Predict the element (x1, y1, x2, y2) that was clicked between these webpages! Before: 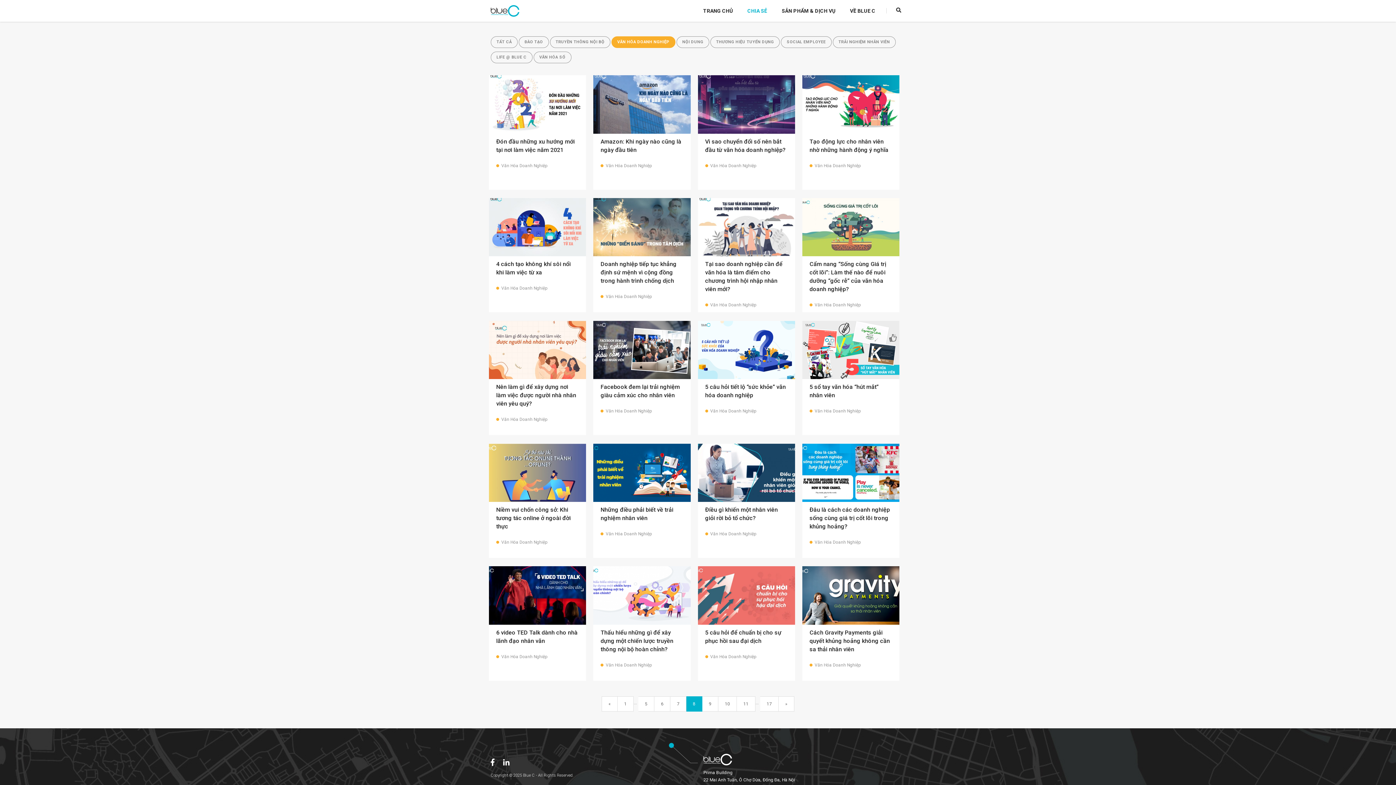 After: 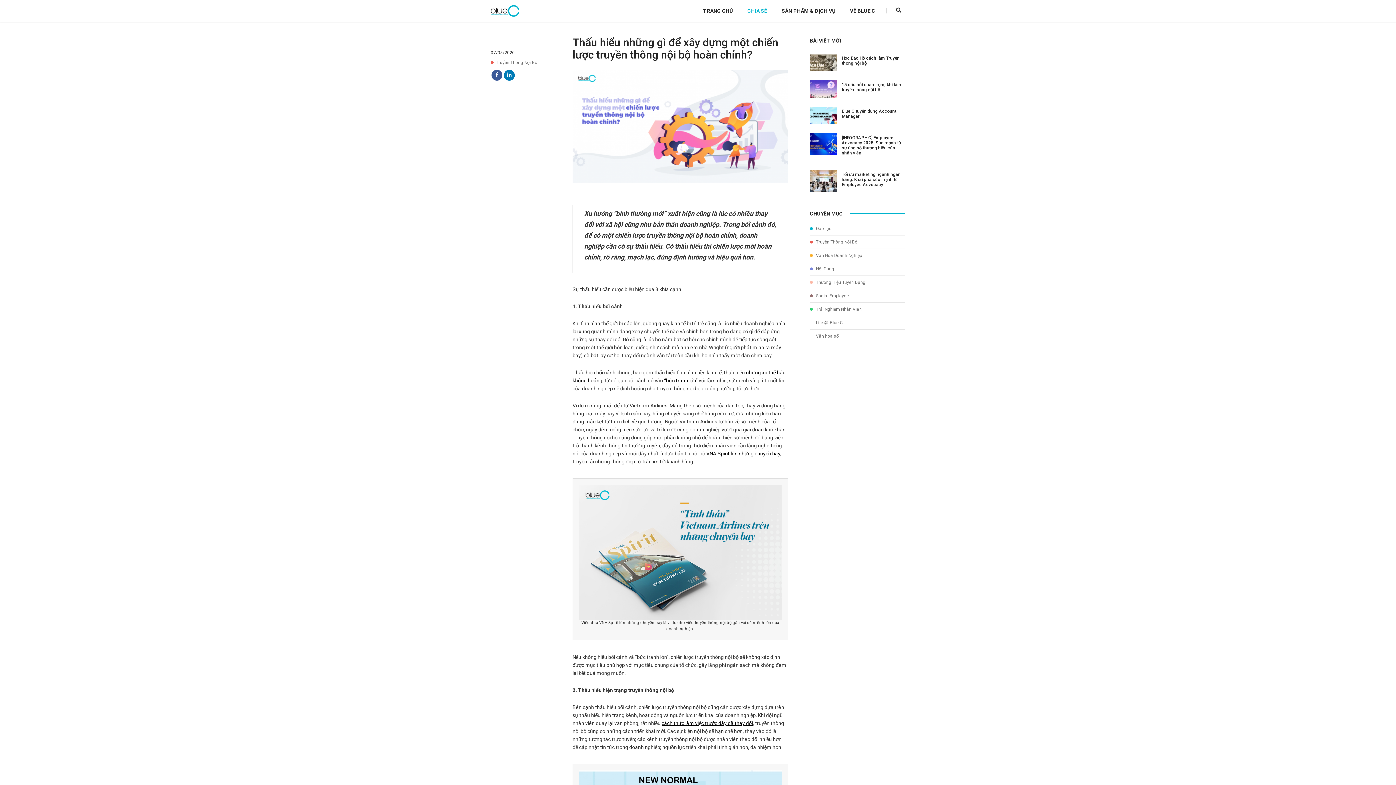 Action: label: Thấu hiểu những gì để xây dựng một chiến lược truyền thông nội bộ hoàn chỉnh? bbox: (600, 628, 683, 653)